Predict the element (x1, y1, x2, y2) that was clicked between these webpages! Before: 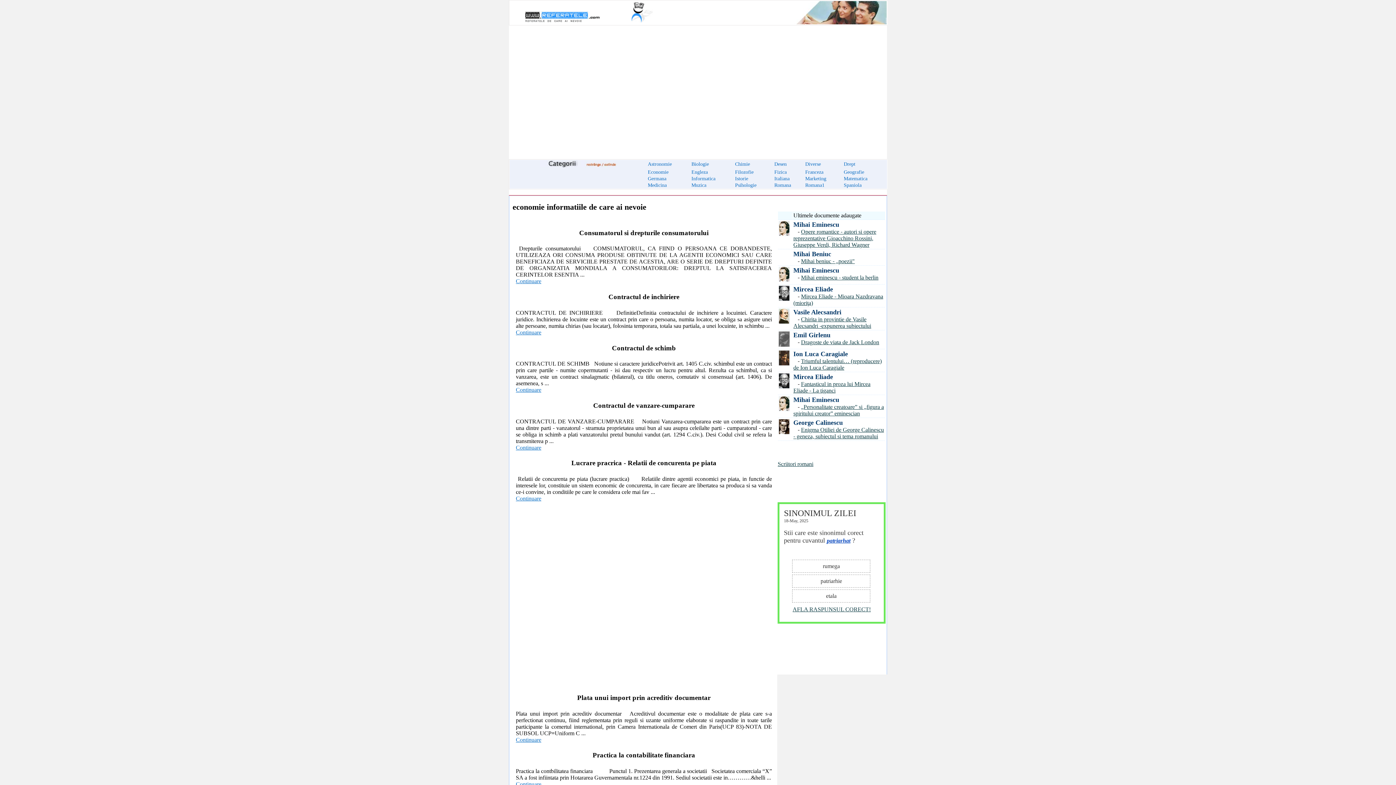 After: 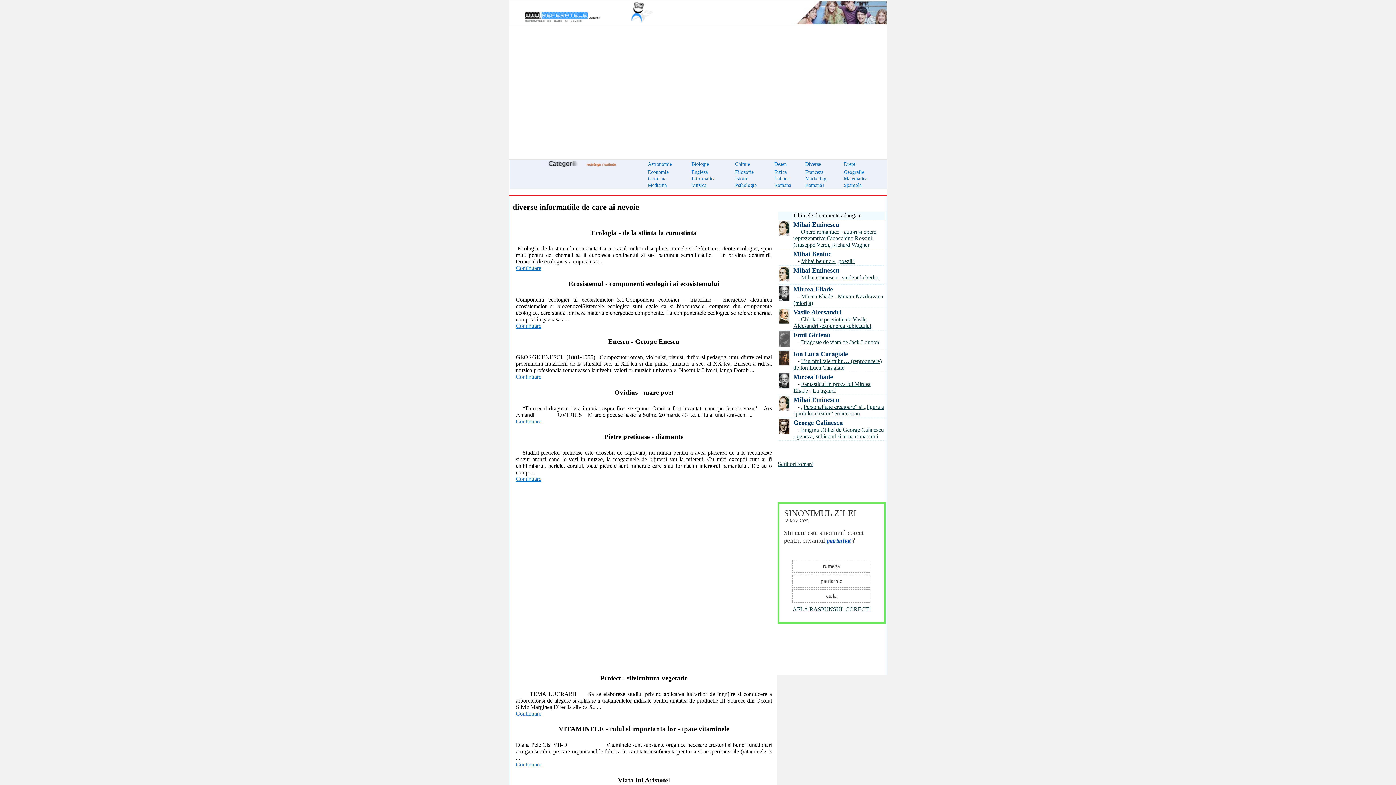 Action: bbox: (805, 161, 821, 166) label: Diverse